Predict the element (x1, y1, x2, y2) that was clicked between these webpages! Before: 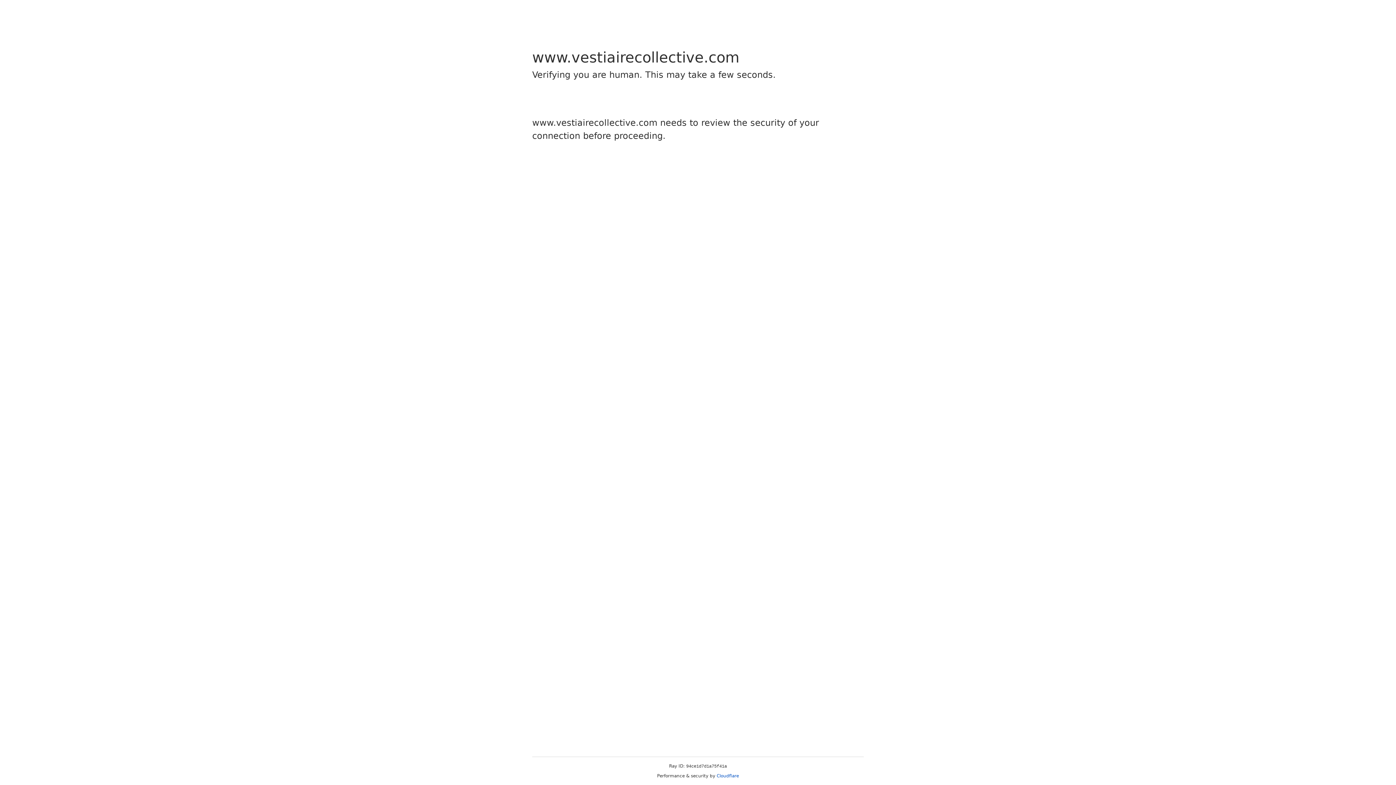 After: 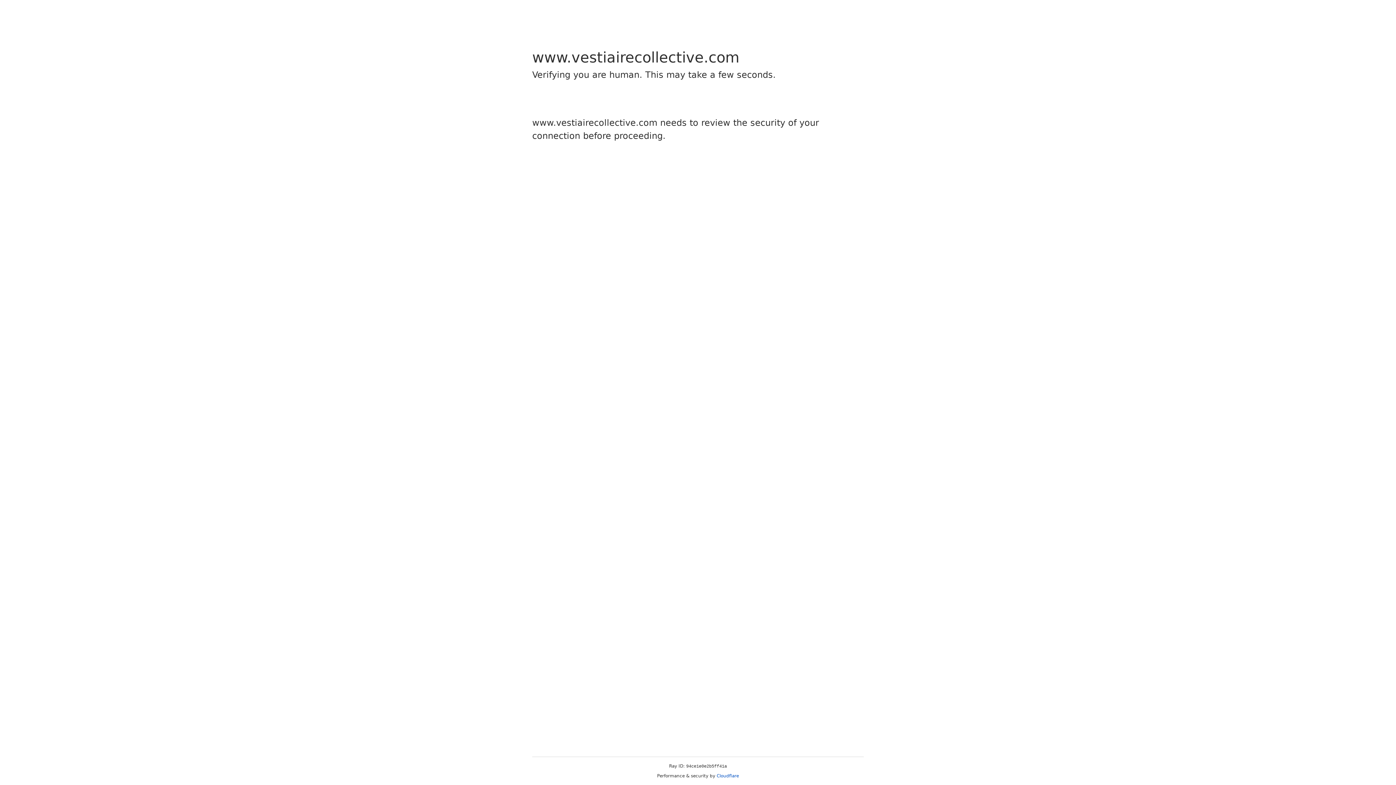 Action: bbox: (716, 773, 739, 778) label: Cloudflare